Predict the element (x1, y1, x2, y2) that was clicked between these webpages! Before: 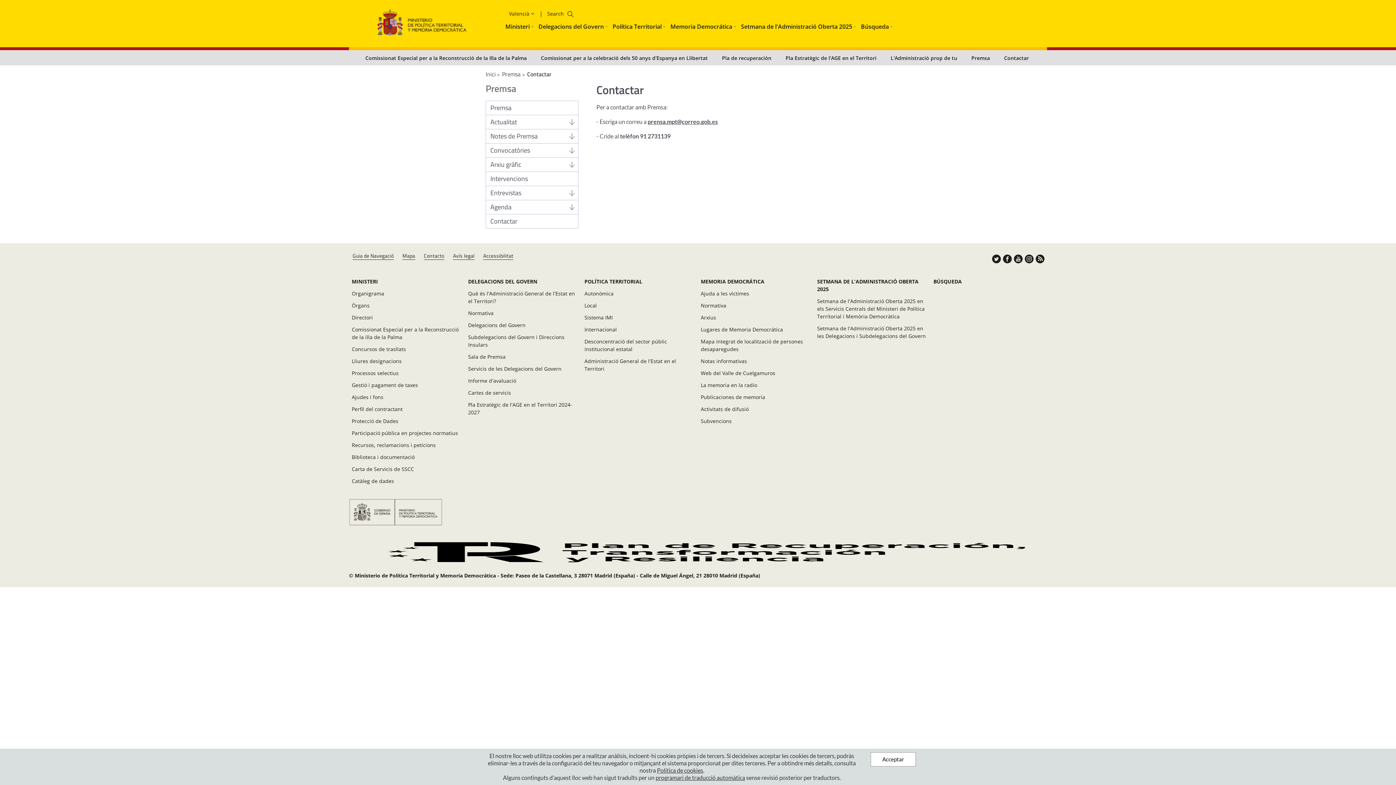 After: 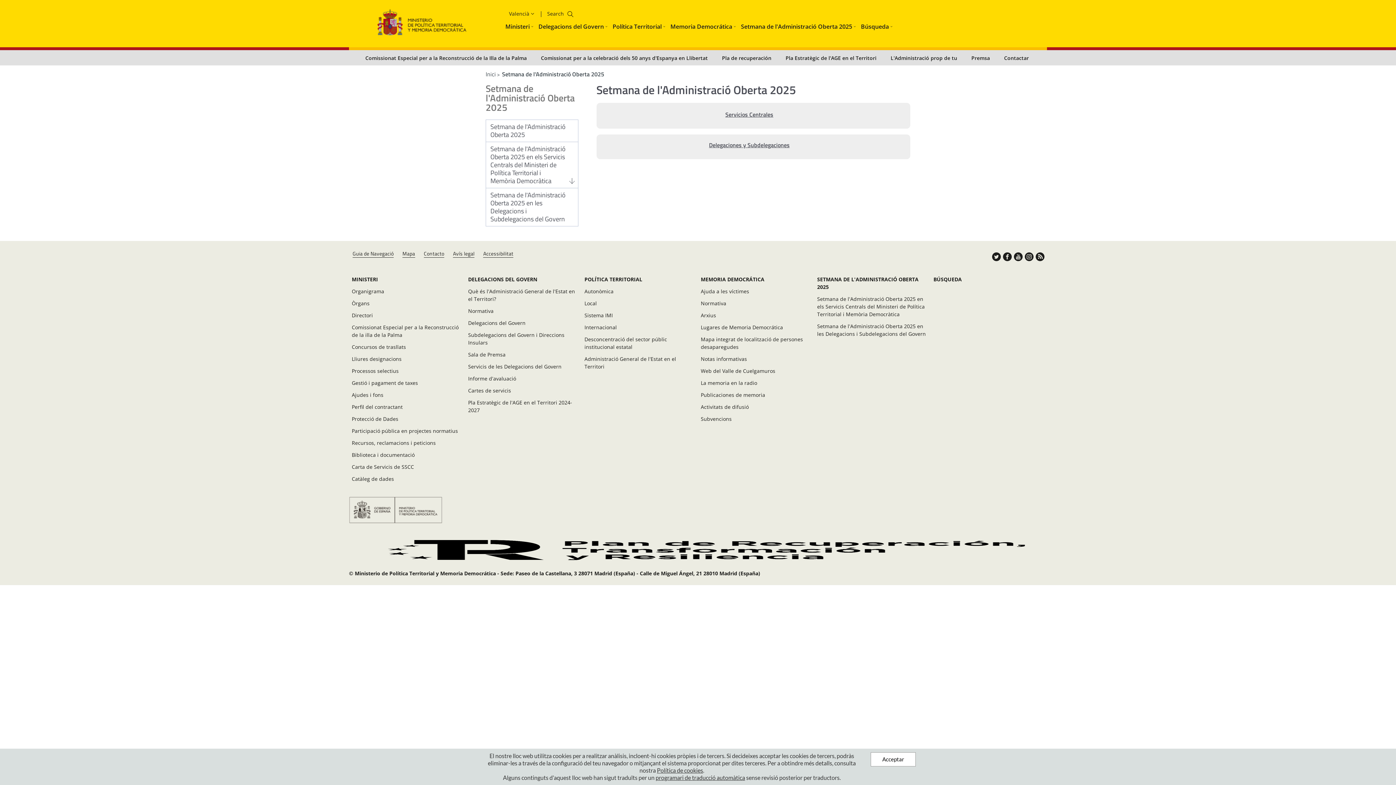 Action: label: SETMANA DE L'ADMINISTRACIÓ OBERTA 2025 bbox: (817, 277, 918, 293)